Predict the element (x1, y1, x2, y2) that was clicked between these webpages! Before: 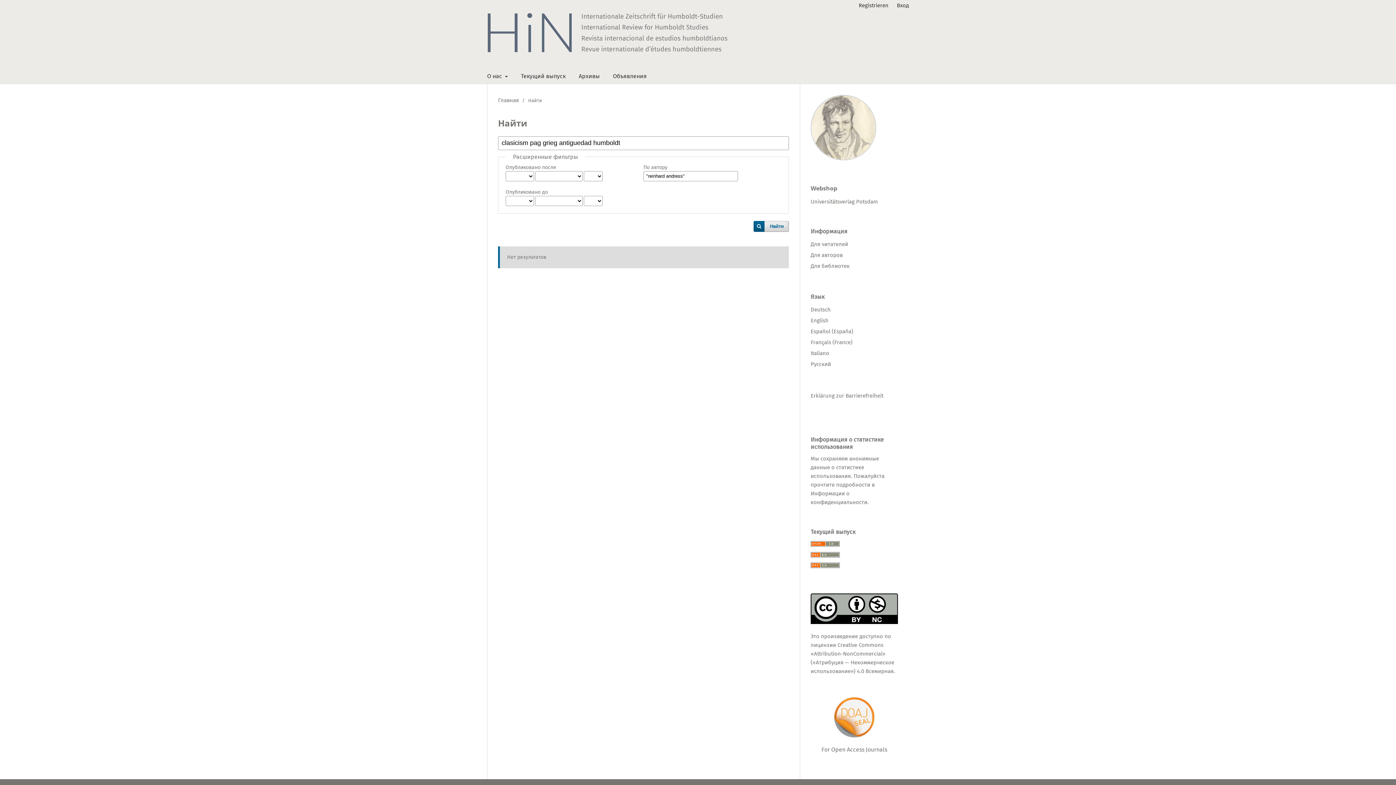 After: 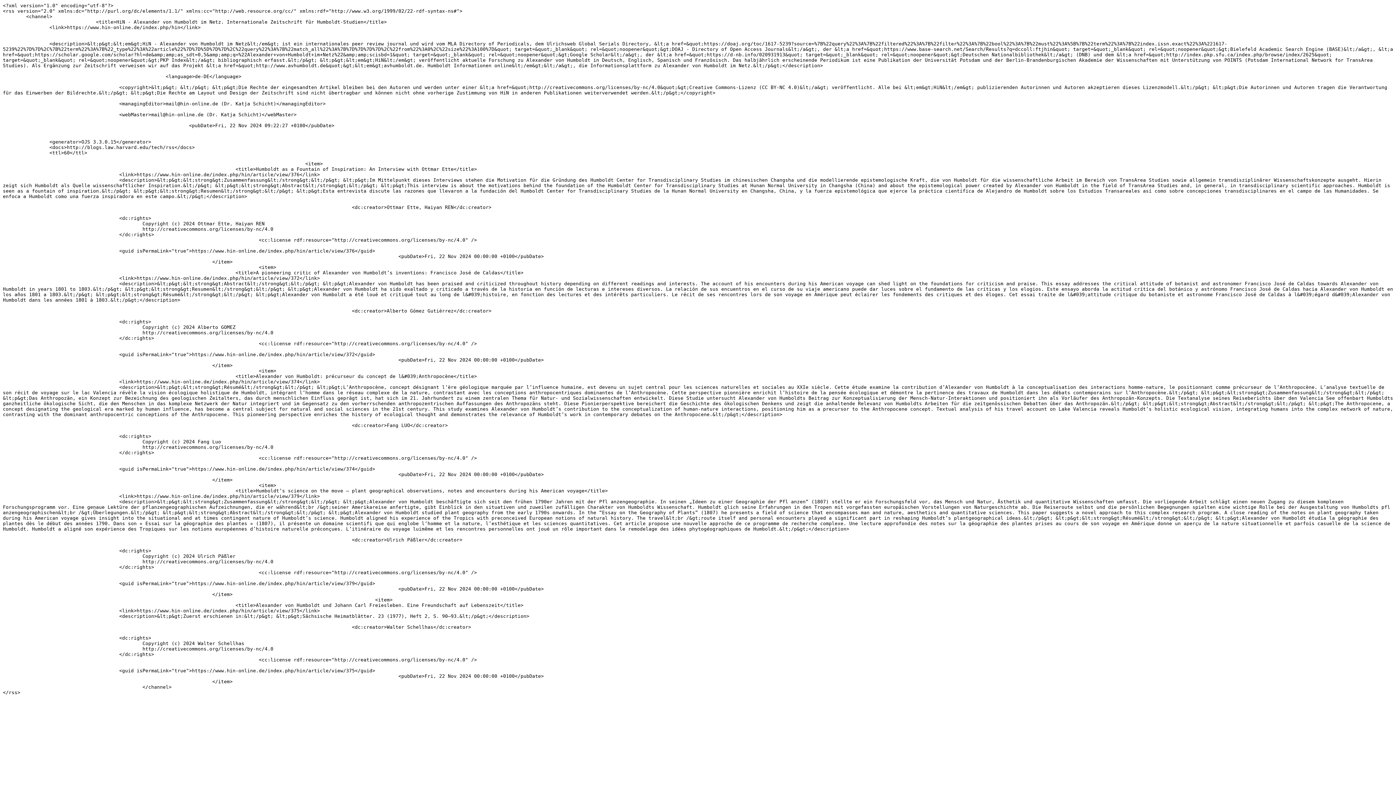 Action: bbox: (810, 552, 840, 559)